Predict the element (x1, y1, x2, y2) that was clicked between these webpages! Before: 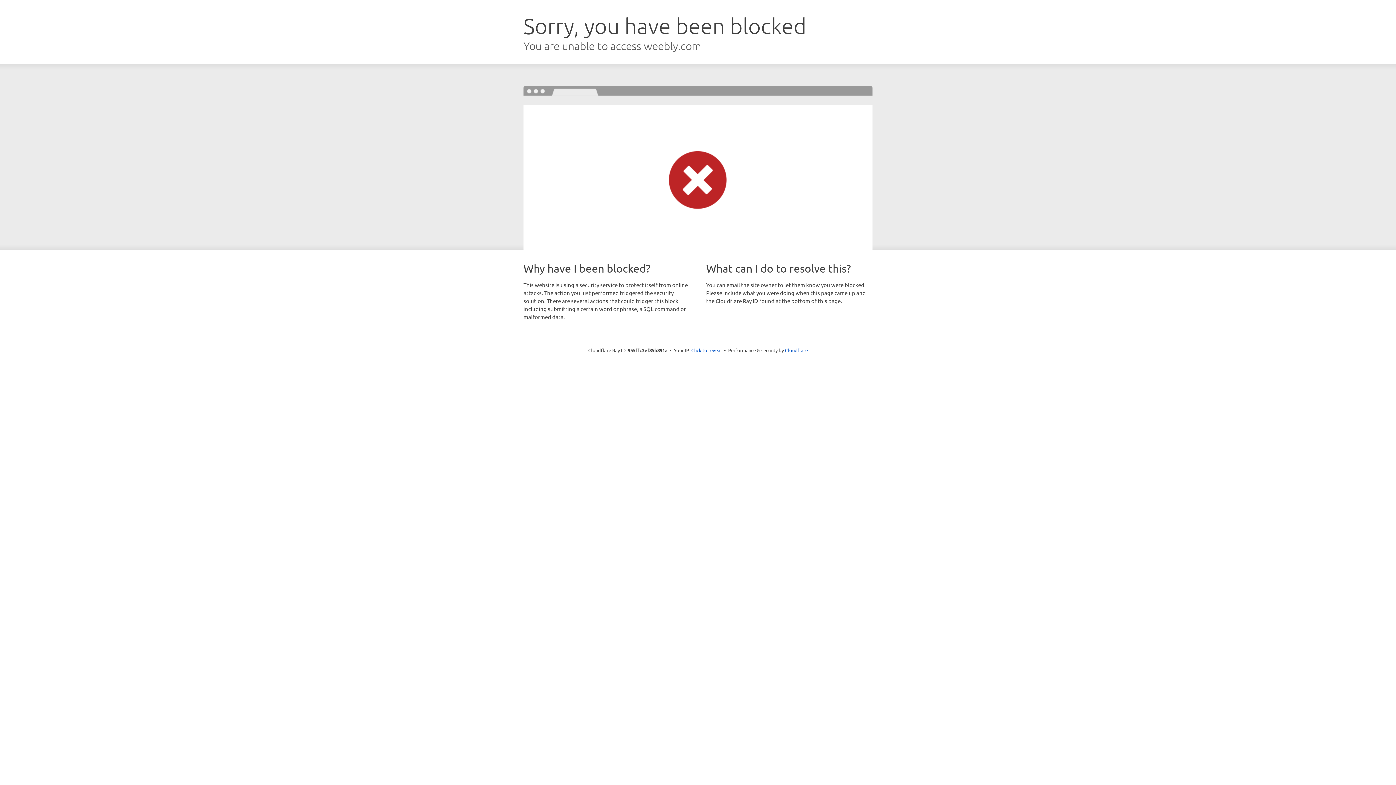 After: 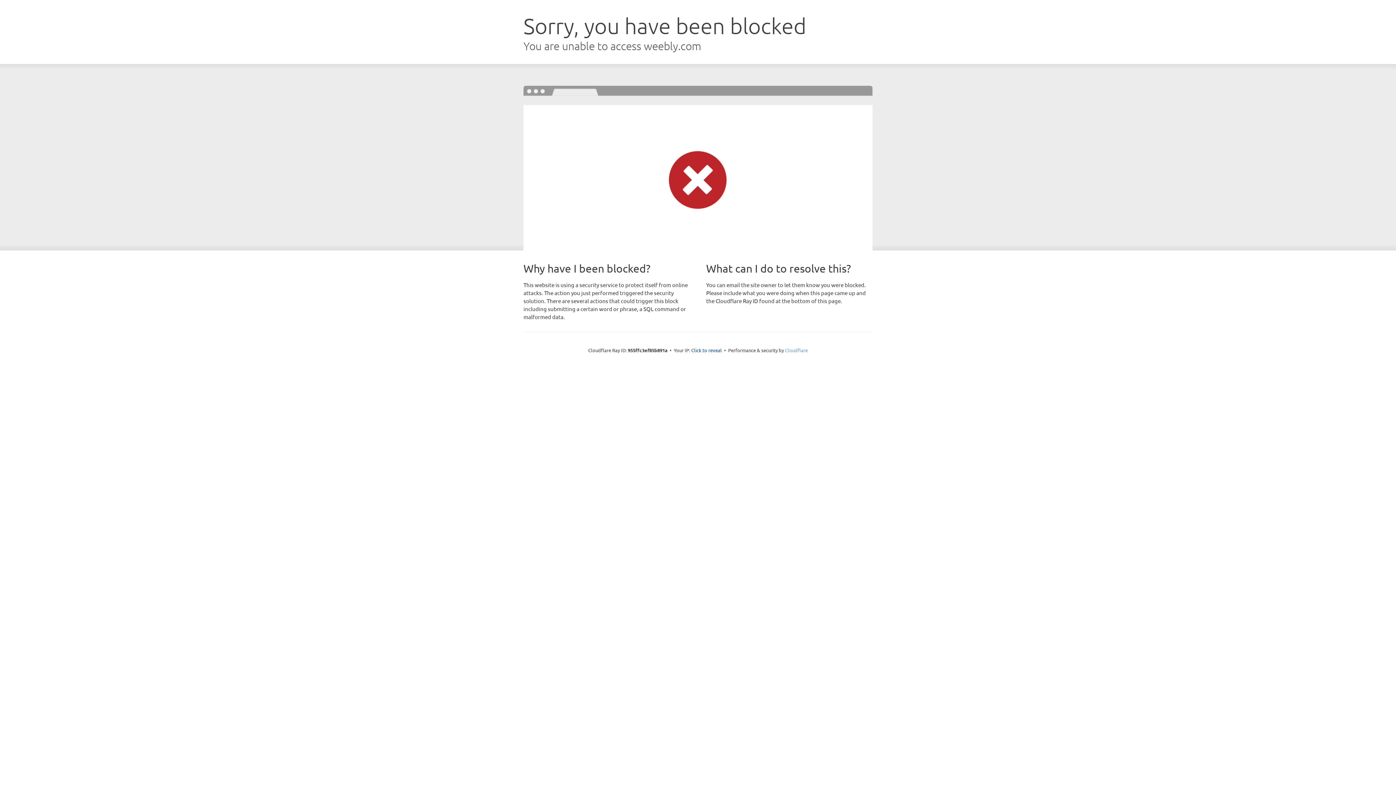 Action: bbox: (785, 347, 808, 353) label: Cloudflare